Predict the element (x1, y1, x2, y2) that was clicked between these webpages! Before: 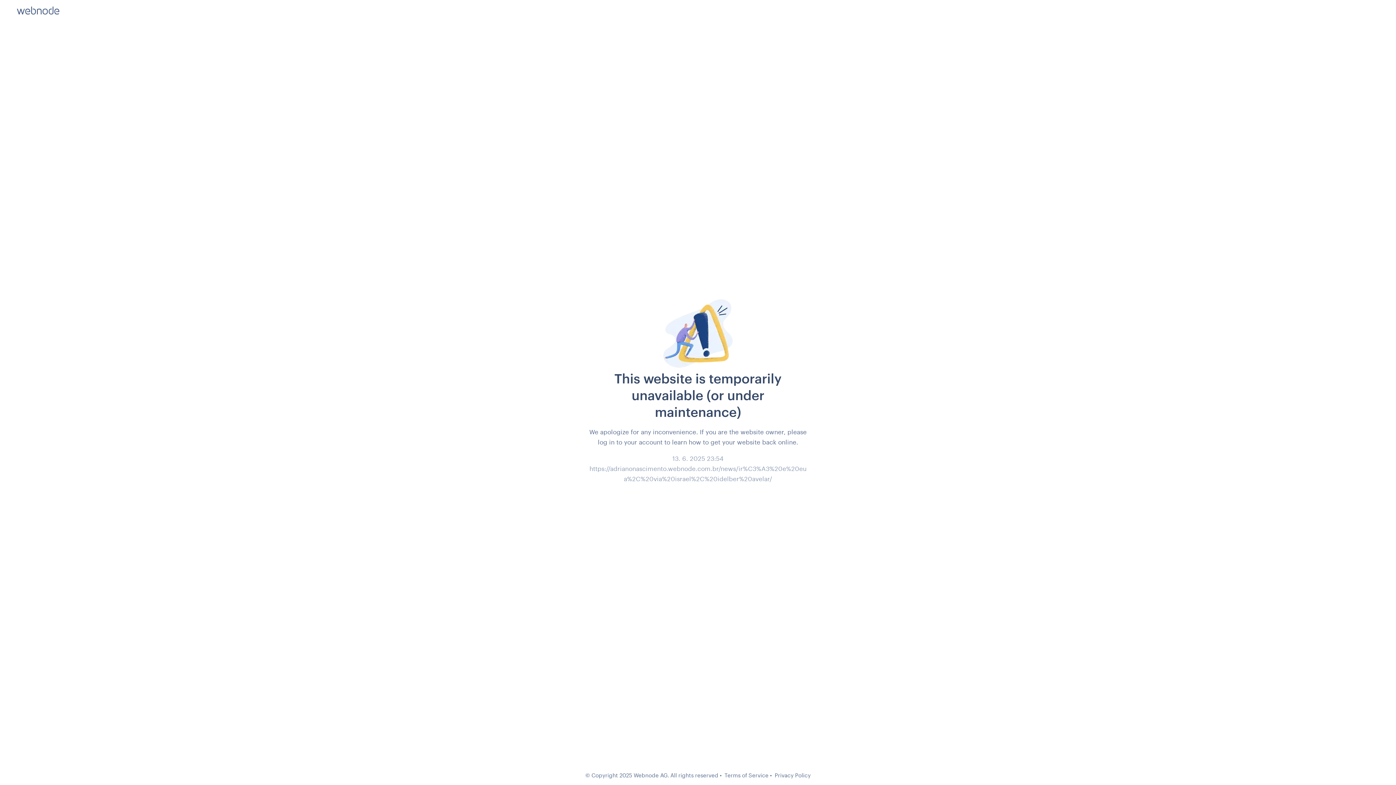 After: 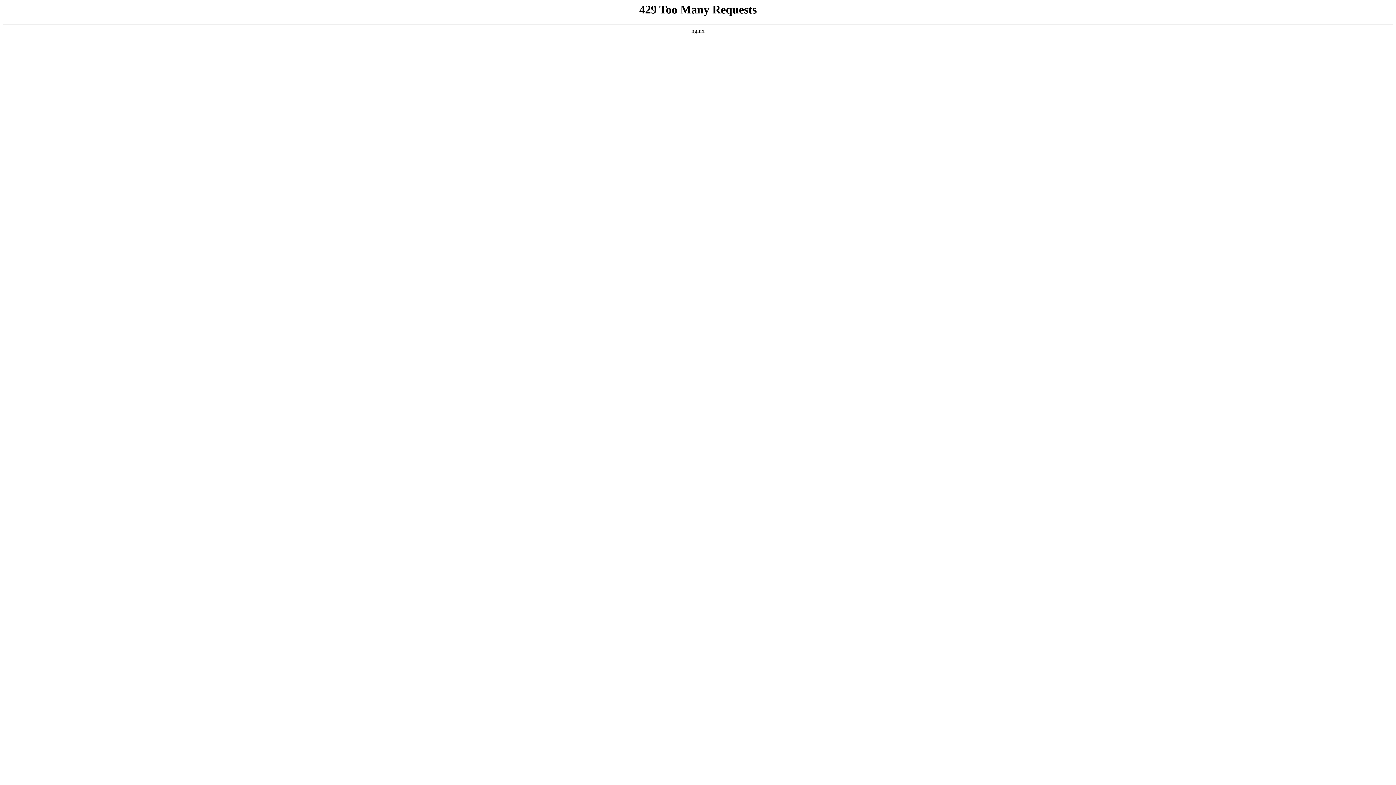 Action: label: Terms of Service bbox: (724, 772, 768, 778)